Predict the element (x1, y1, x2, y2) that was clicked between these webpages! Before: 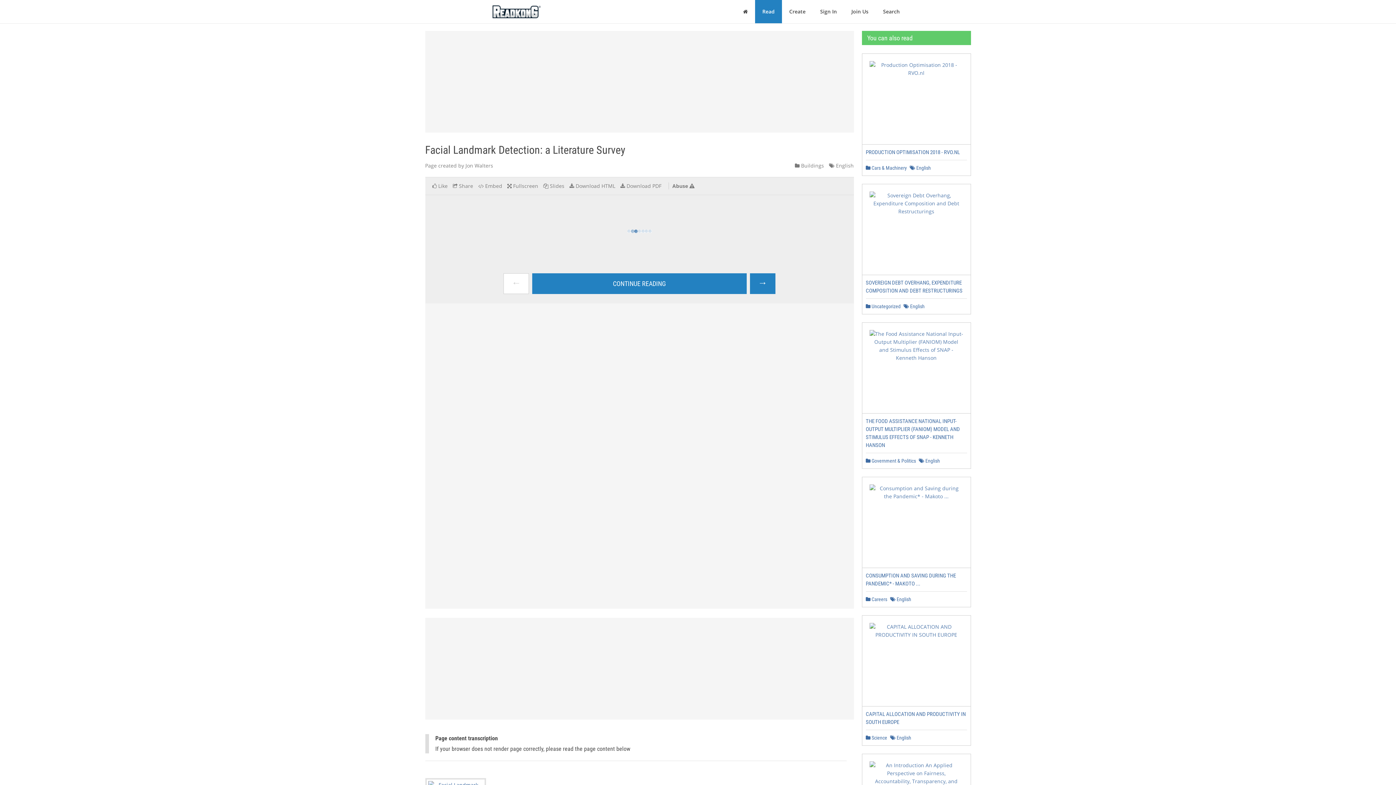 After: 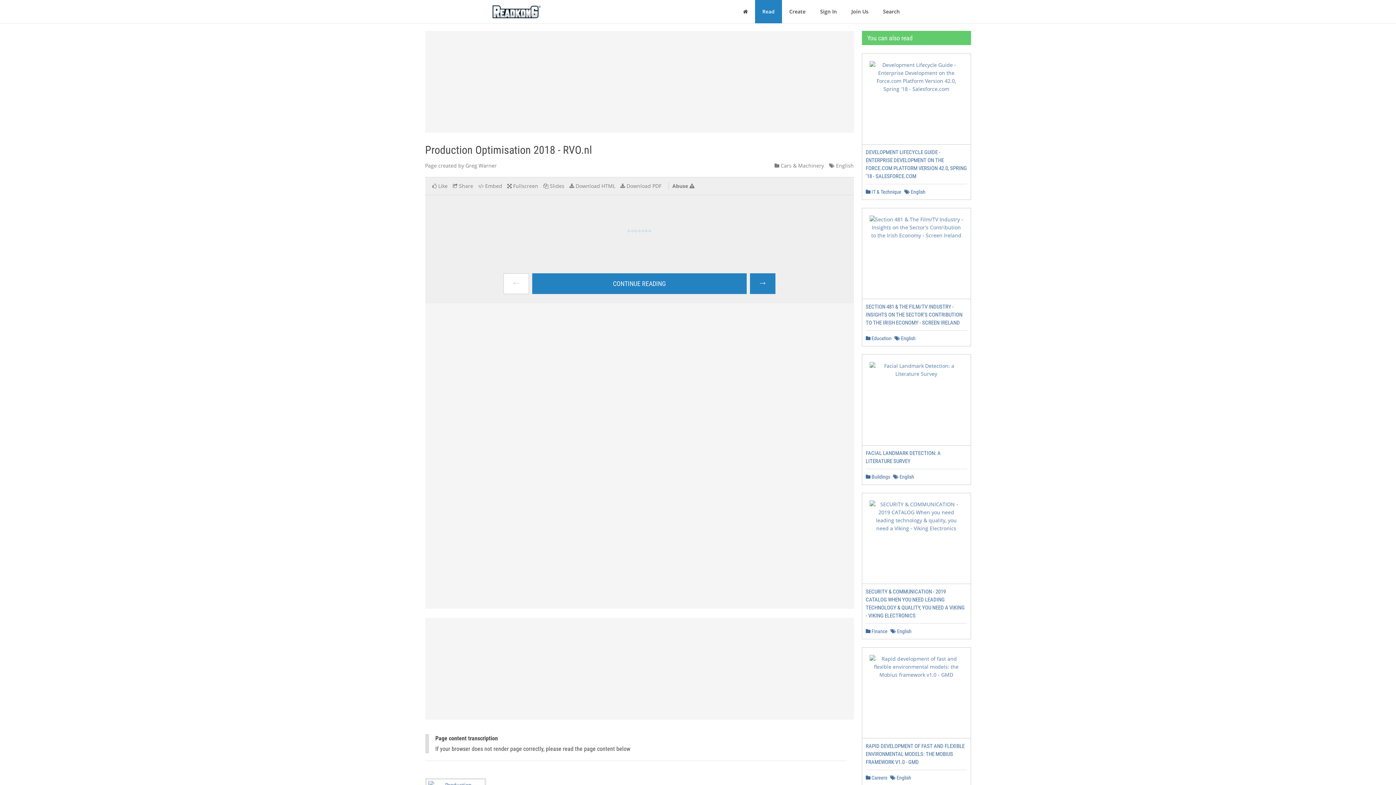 Action: bbox: (869, 65, 963, 71)